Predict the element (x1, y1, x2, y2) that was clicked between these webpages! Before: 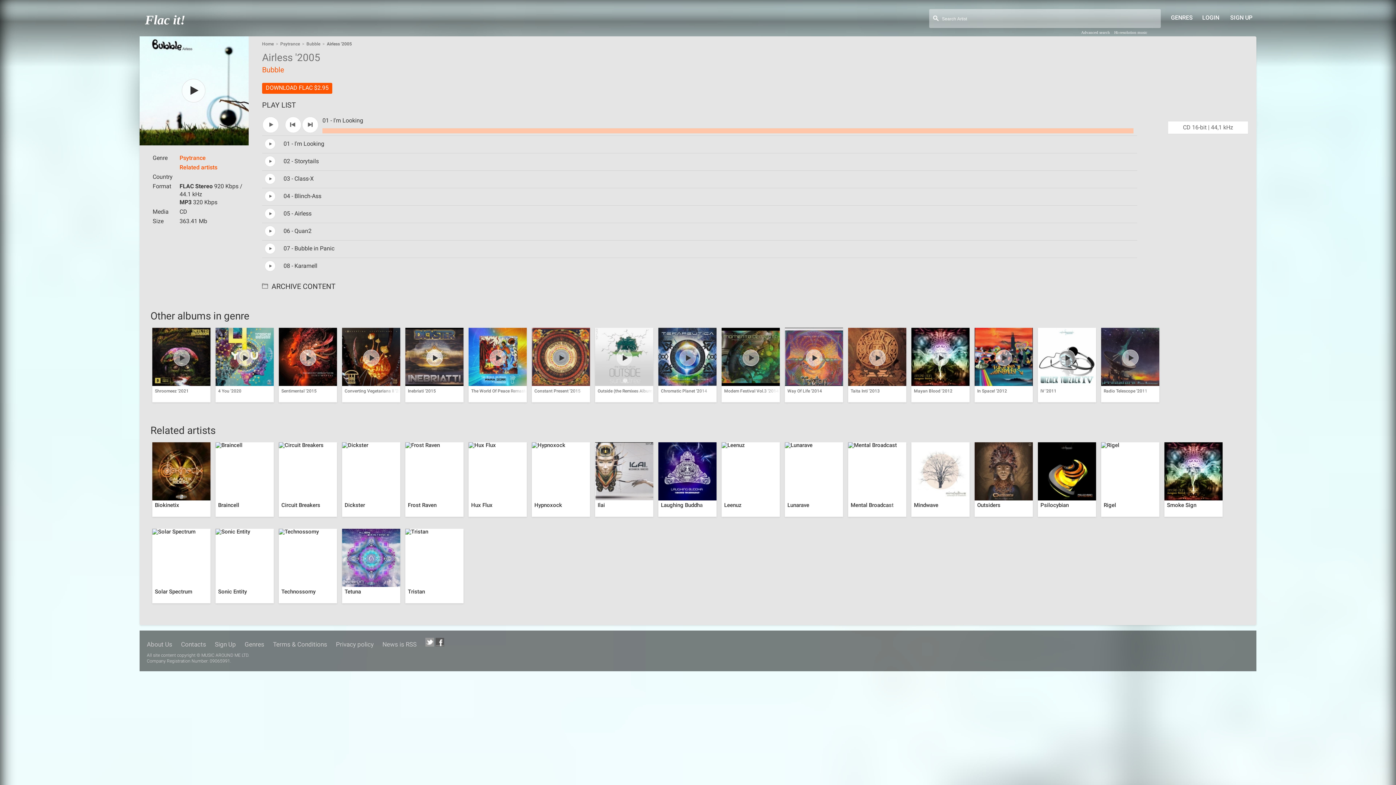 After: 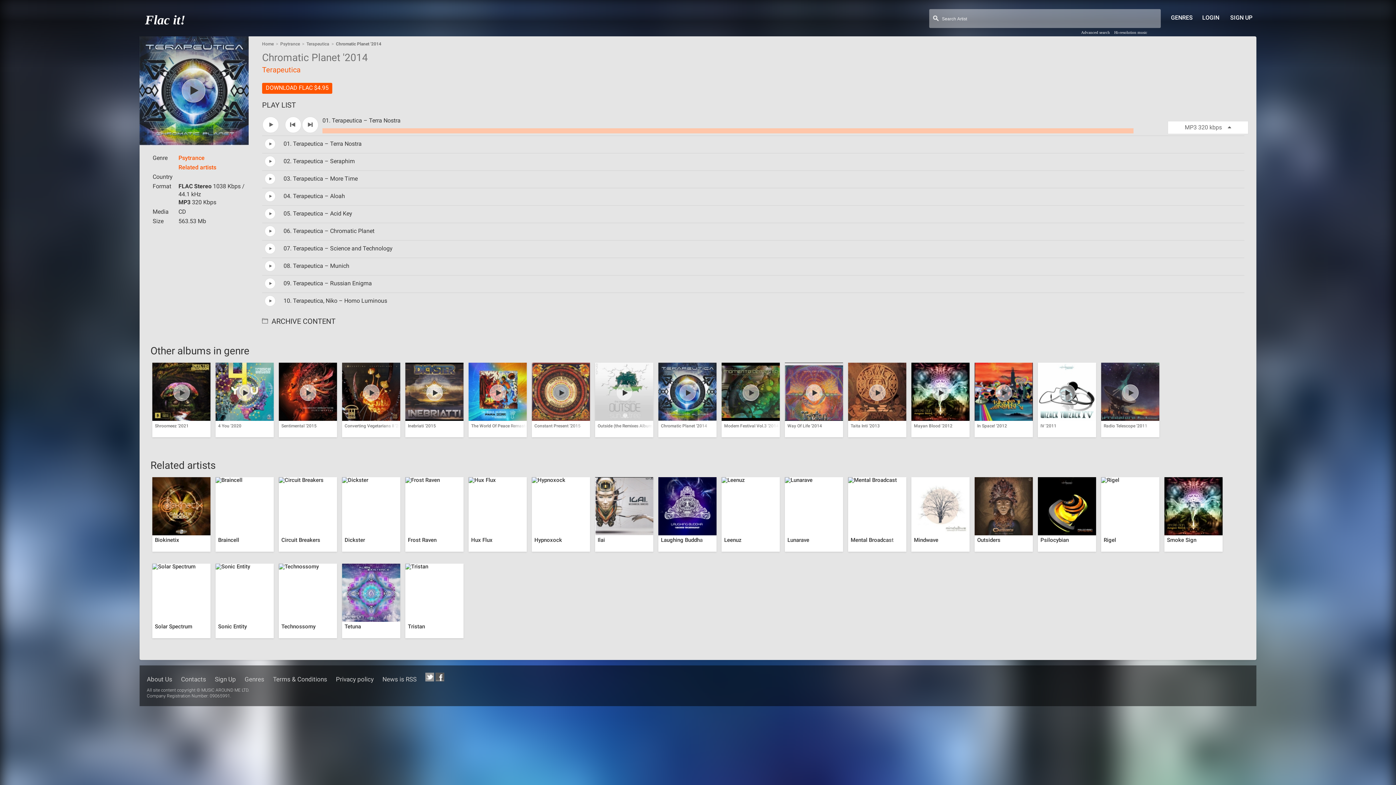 Action: label: Chromatic Planet '2014 bbox: (661, 328, 716, 394)